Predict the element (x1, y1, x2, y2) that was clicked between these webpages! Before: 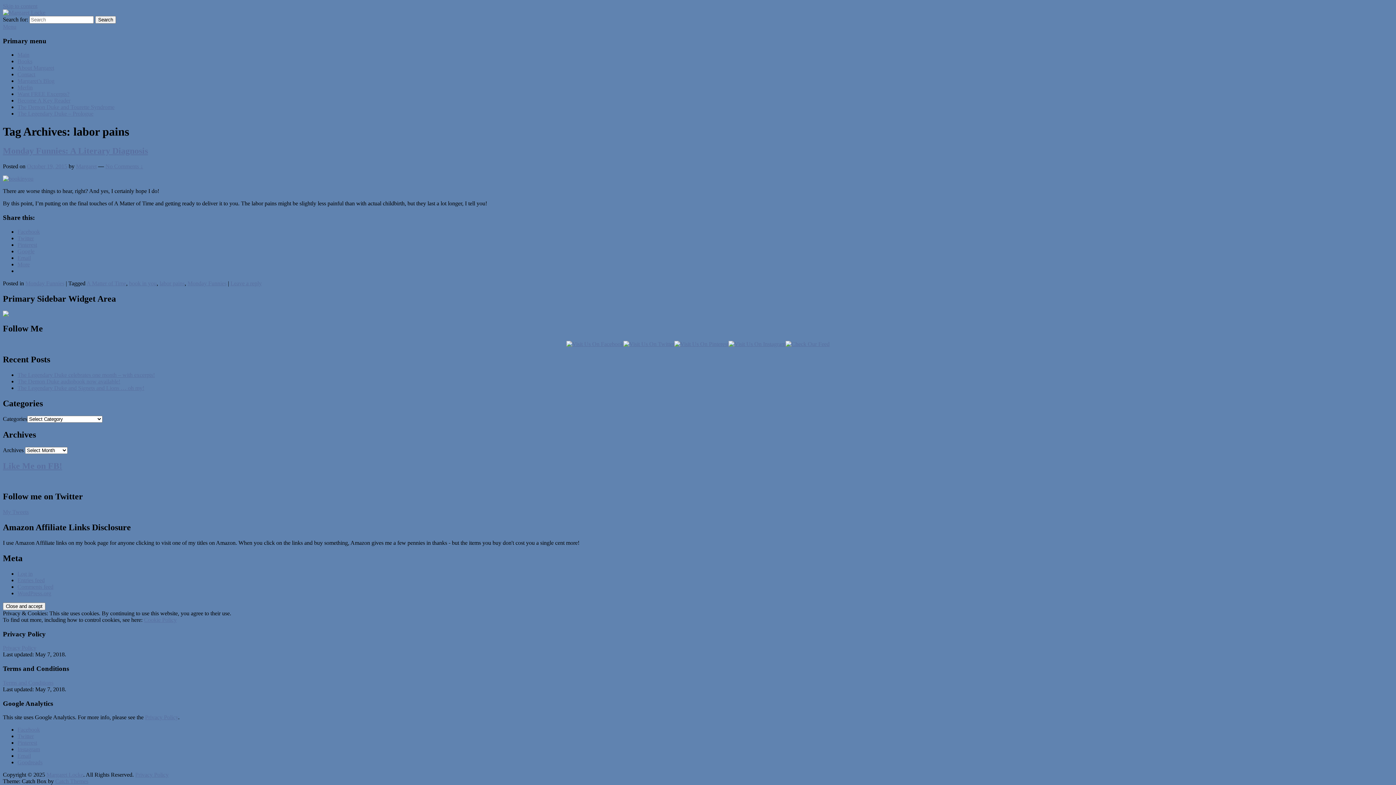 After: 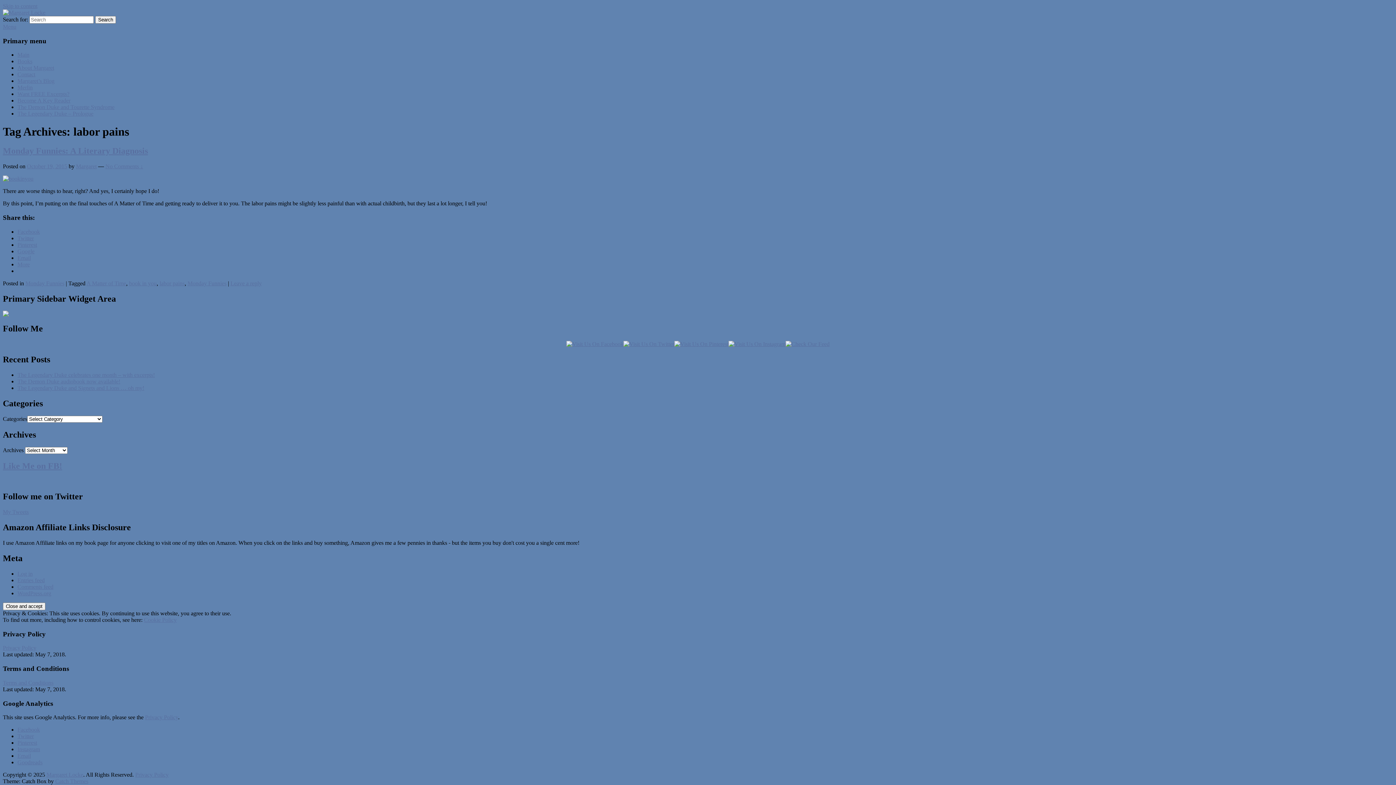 Action: label: Email bbox: (17, 254, 30, 260)